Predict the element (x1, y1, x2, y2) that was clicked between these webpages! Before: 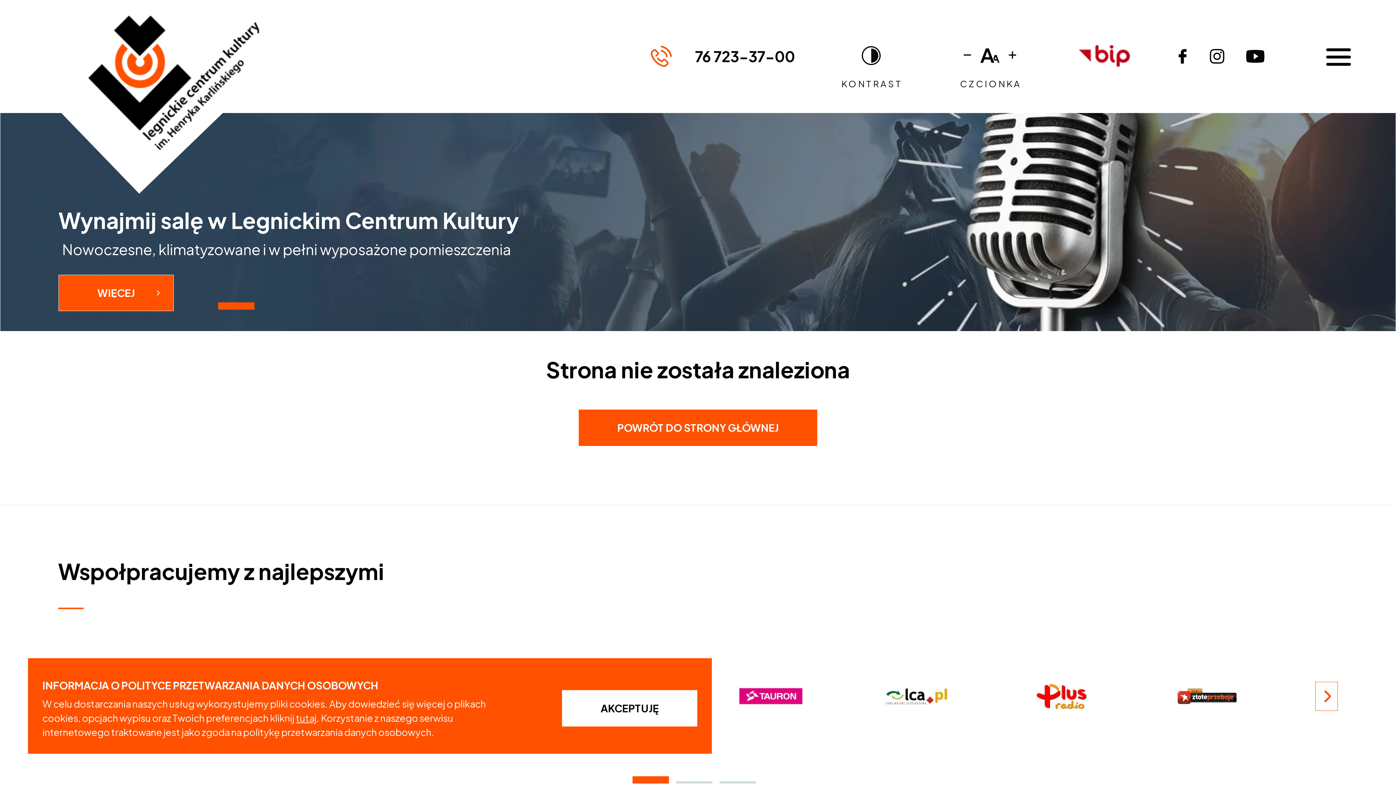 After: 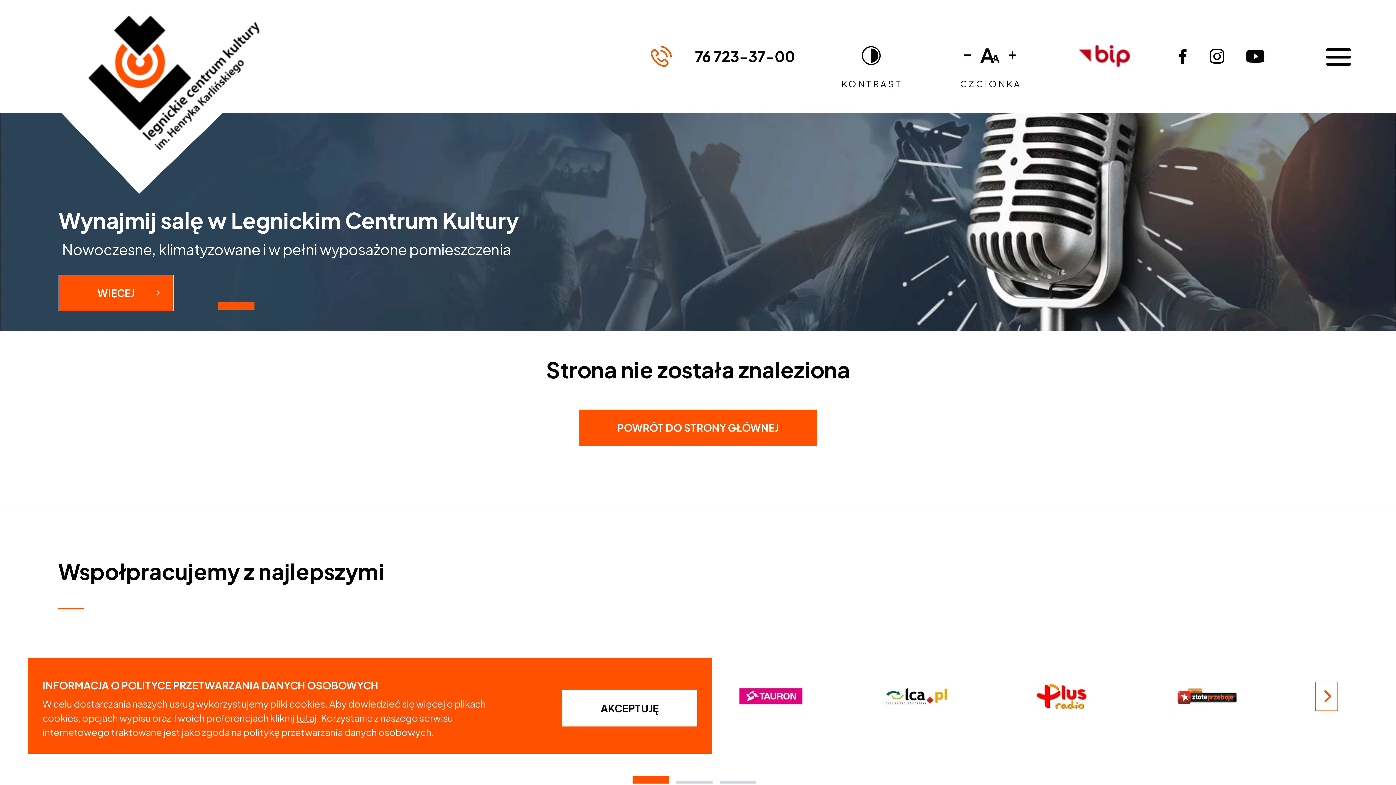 Action: label: 1 of 3 bbox: (632, 776, 669, 784)